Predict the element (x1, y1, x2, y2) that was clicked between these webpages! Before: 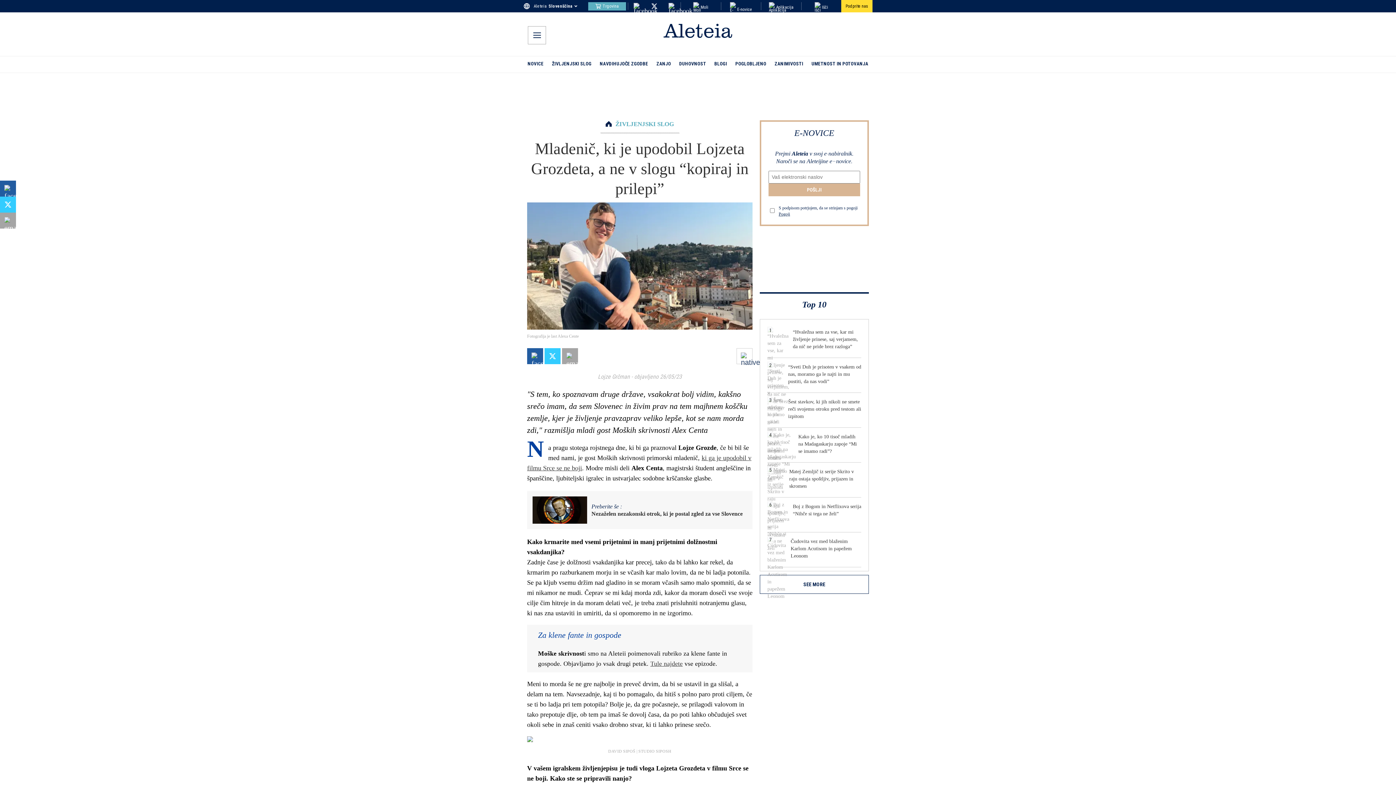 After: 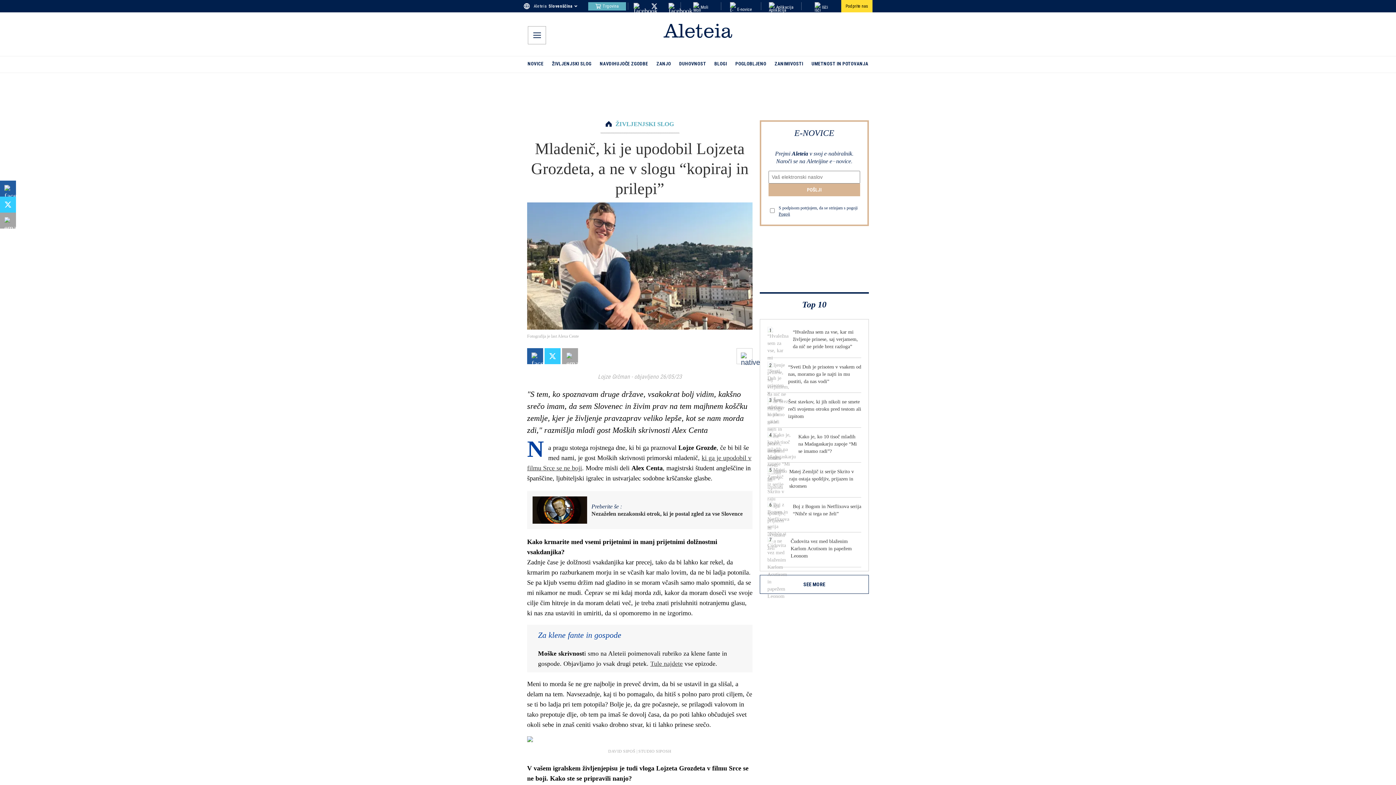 Action: bbox: (651, 2, 657, 9)